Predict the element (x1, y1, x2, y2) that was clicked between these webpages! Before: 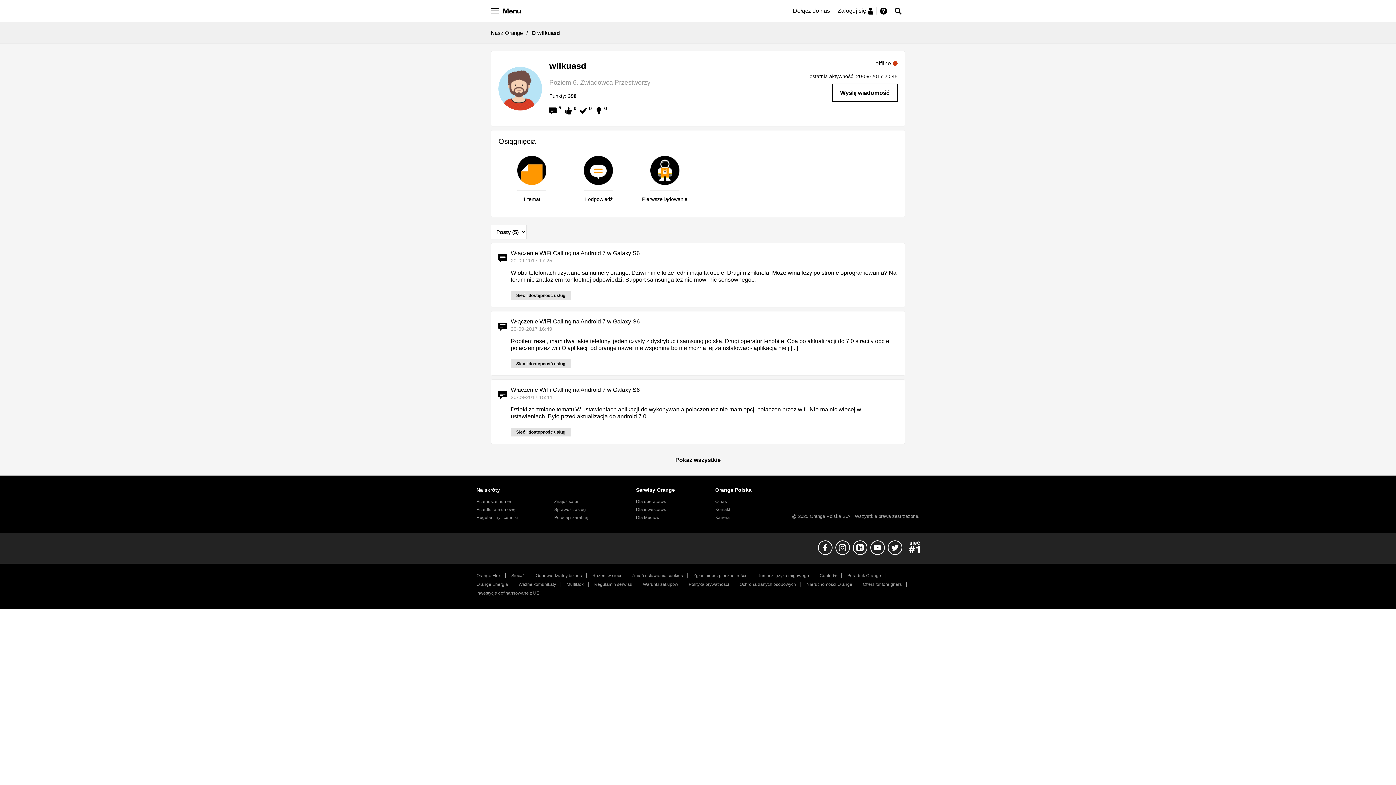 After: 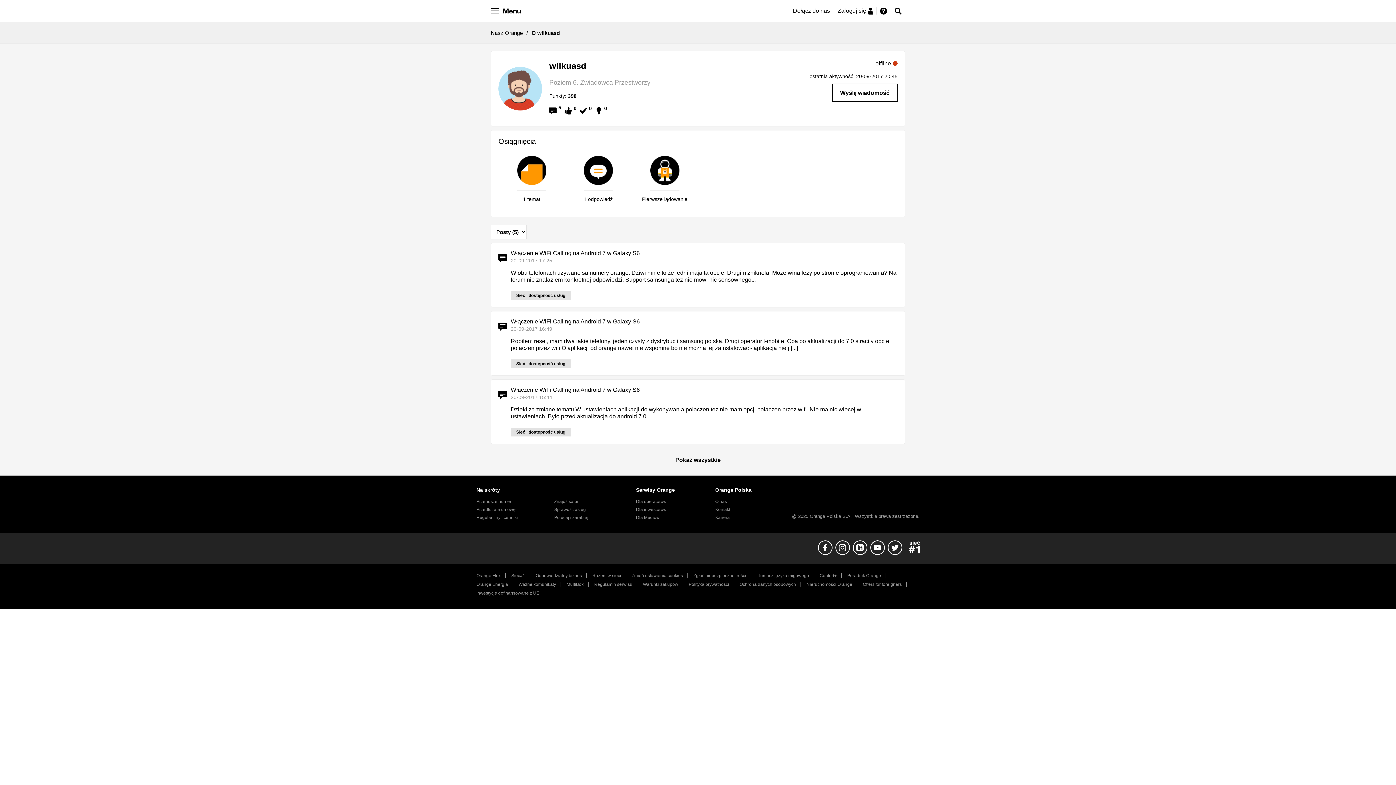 Action: bbox: (631, 573, 687, 578) label: Zmień ustawienia cookies